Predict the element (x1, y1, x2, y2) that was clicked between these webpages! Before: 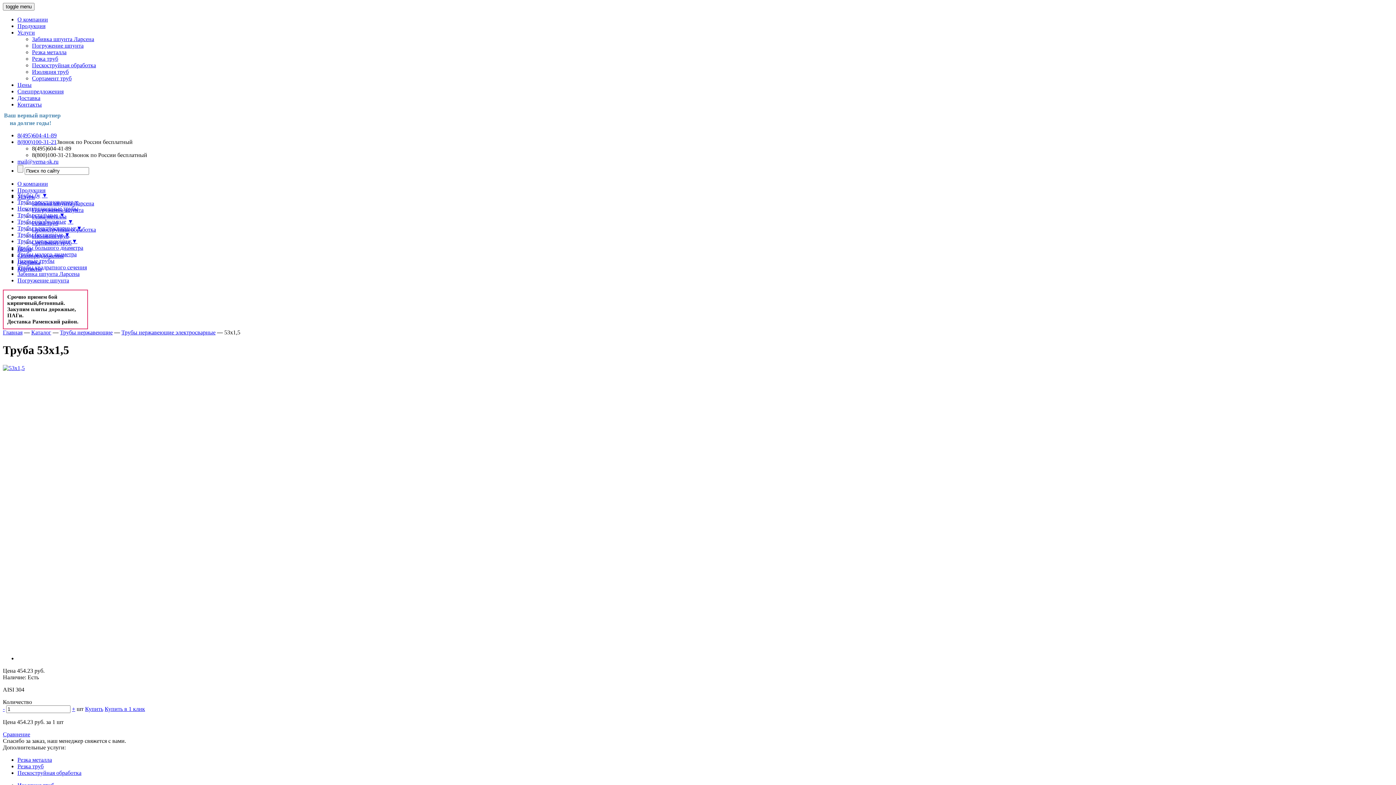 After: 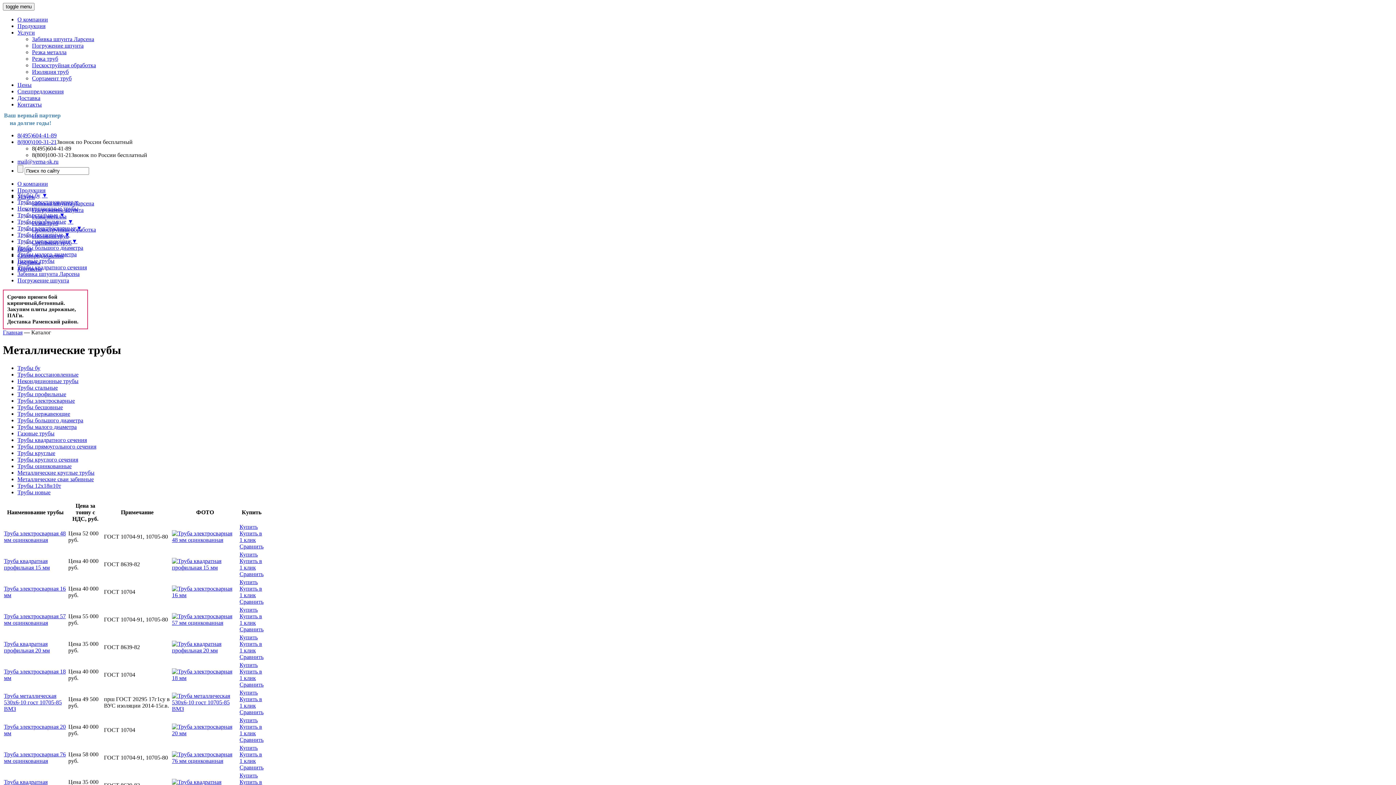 Action: bbox: (17, 187, 45, 193) label: Продукция